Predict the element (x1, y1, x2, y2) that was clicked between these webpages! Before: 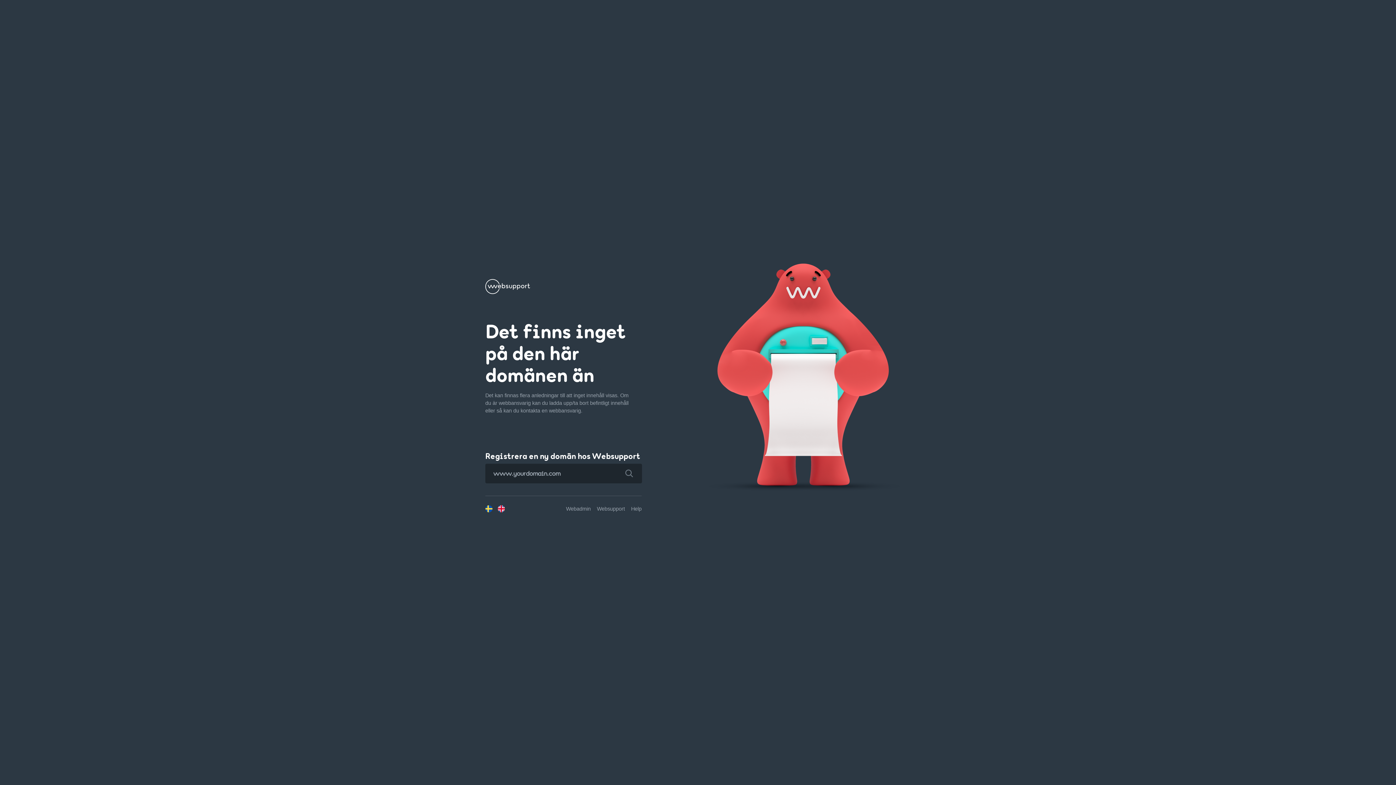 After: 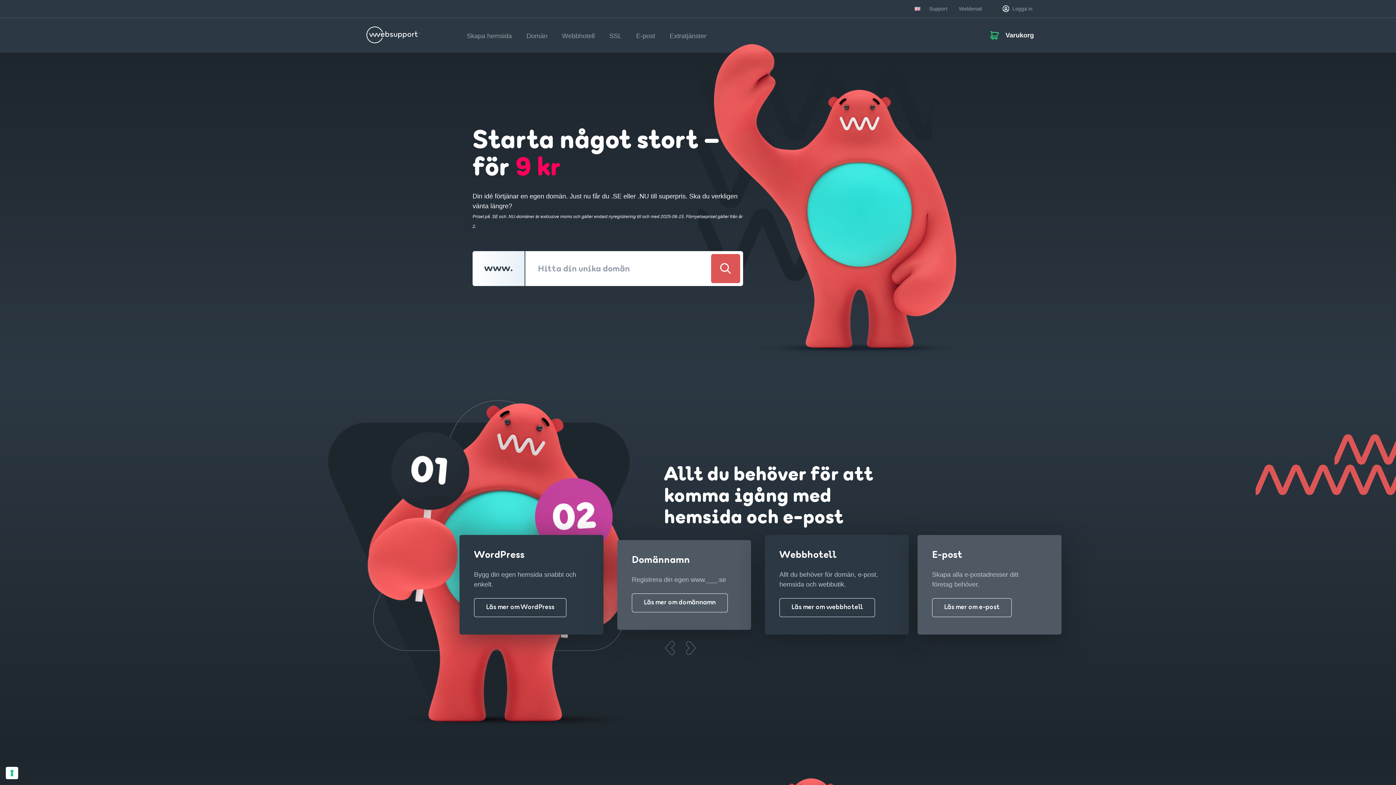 Action: bbox: (485, 287, 530, 293)